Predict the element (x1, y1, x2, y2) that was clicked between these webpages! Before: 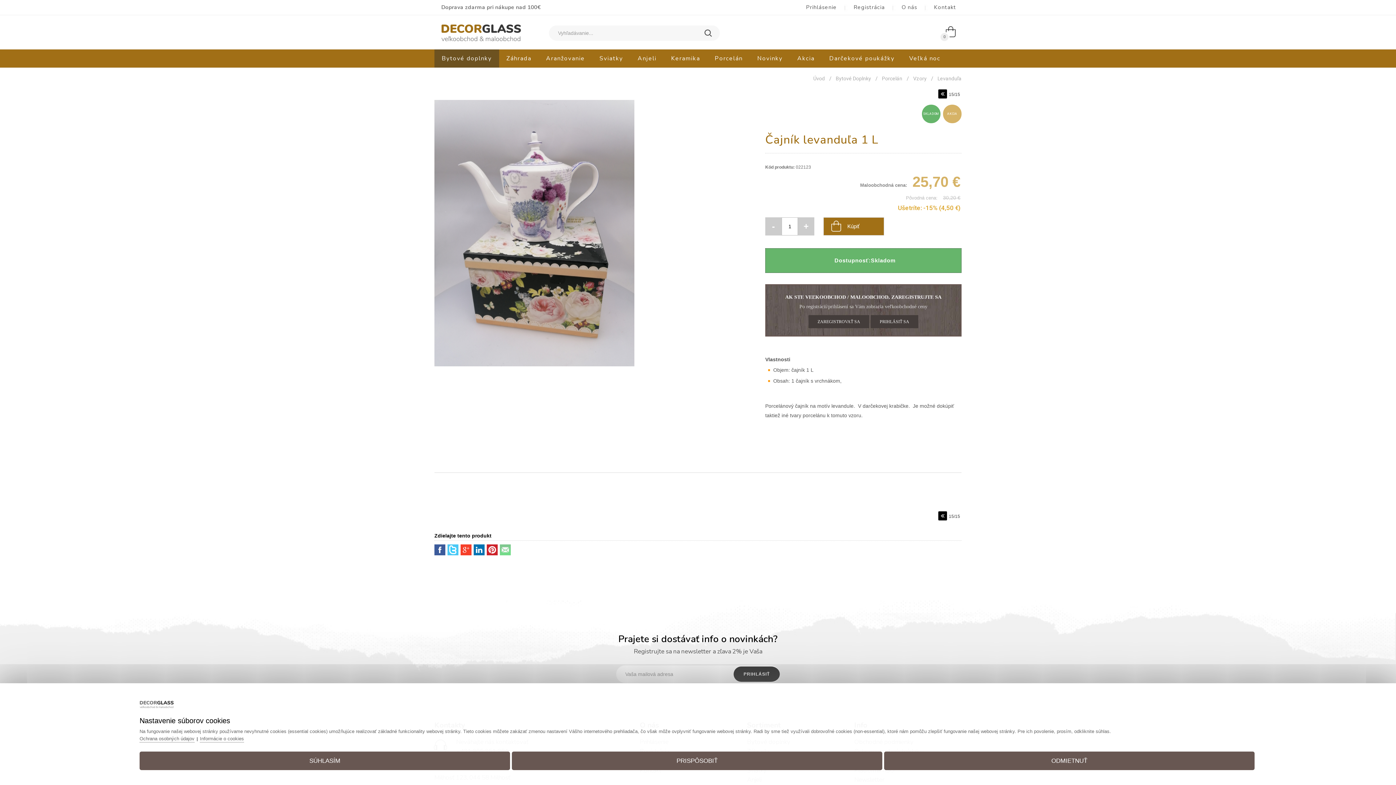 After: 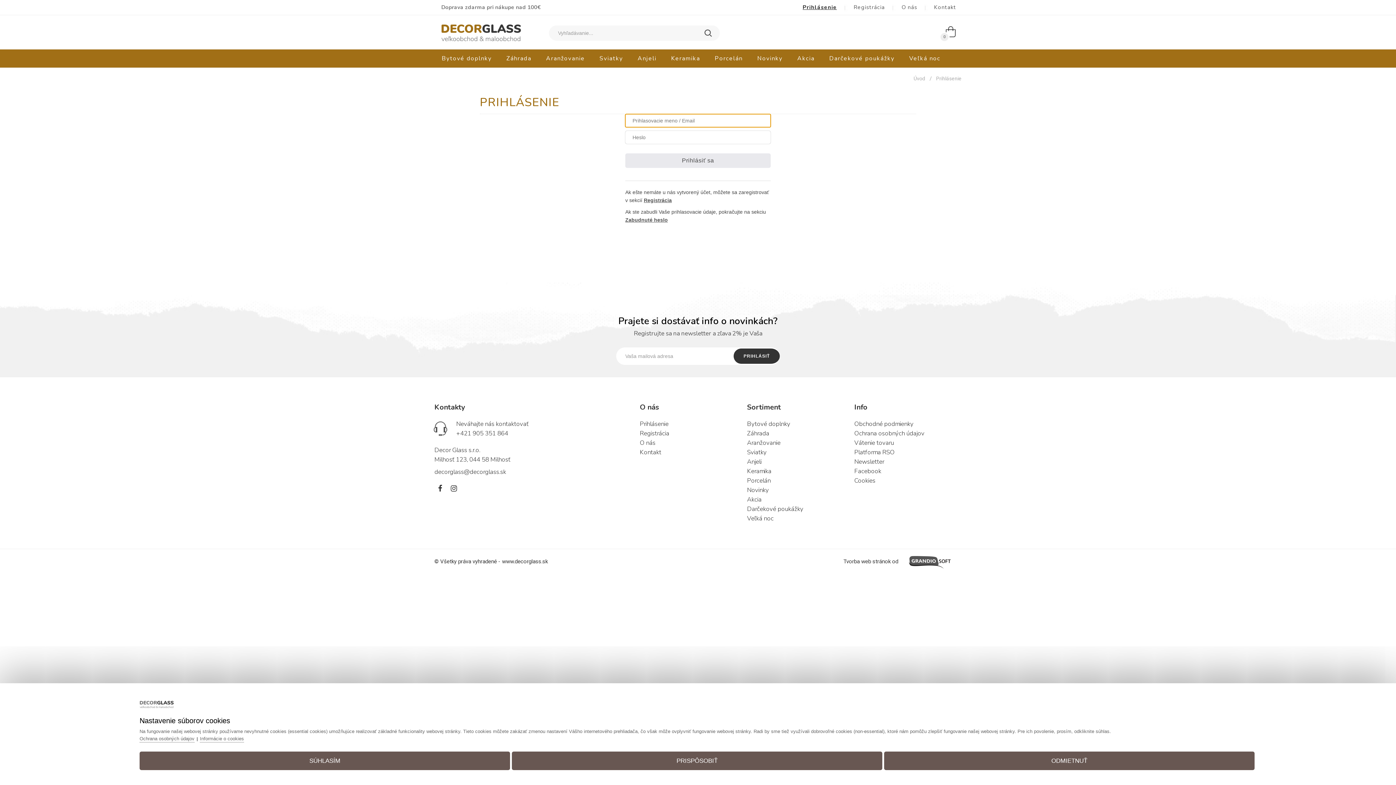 Action: label: Prihlásenie bbox: (800, 0, 842, 14)